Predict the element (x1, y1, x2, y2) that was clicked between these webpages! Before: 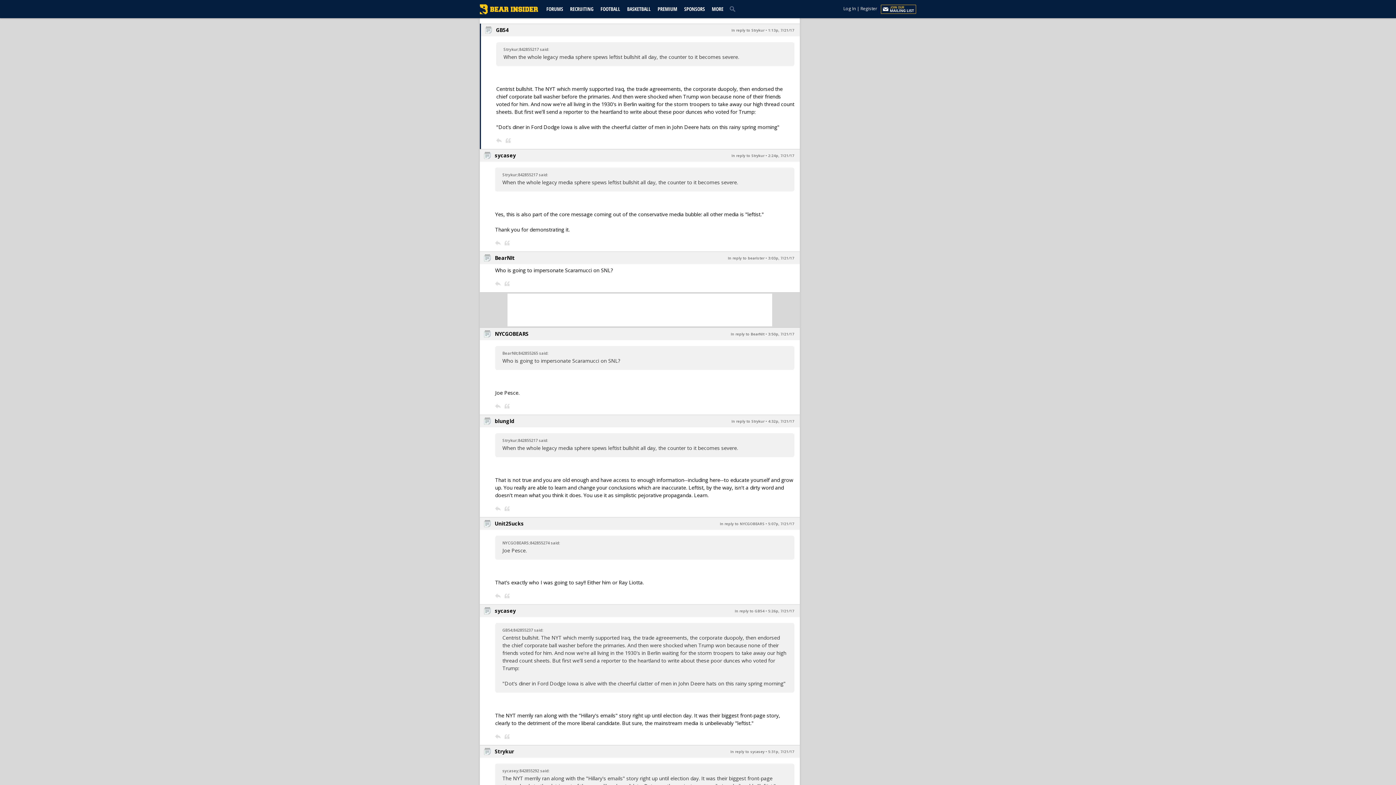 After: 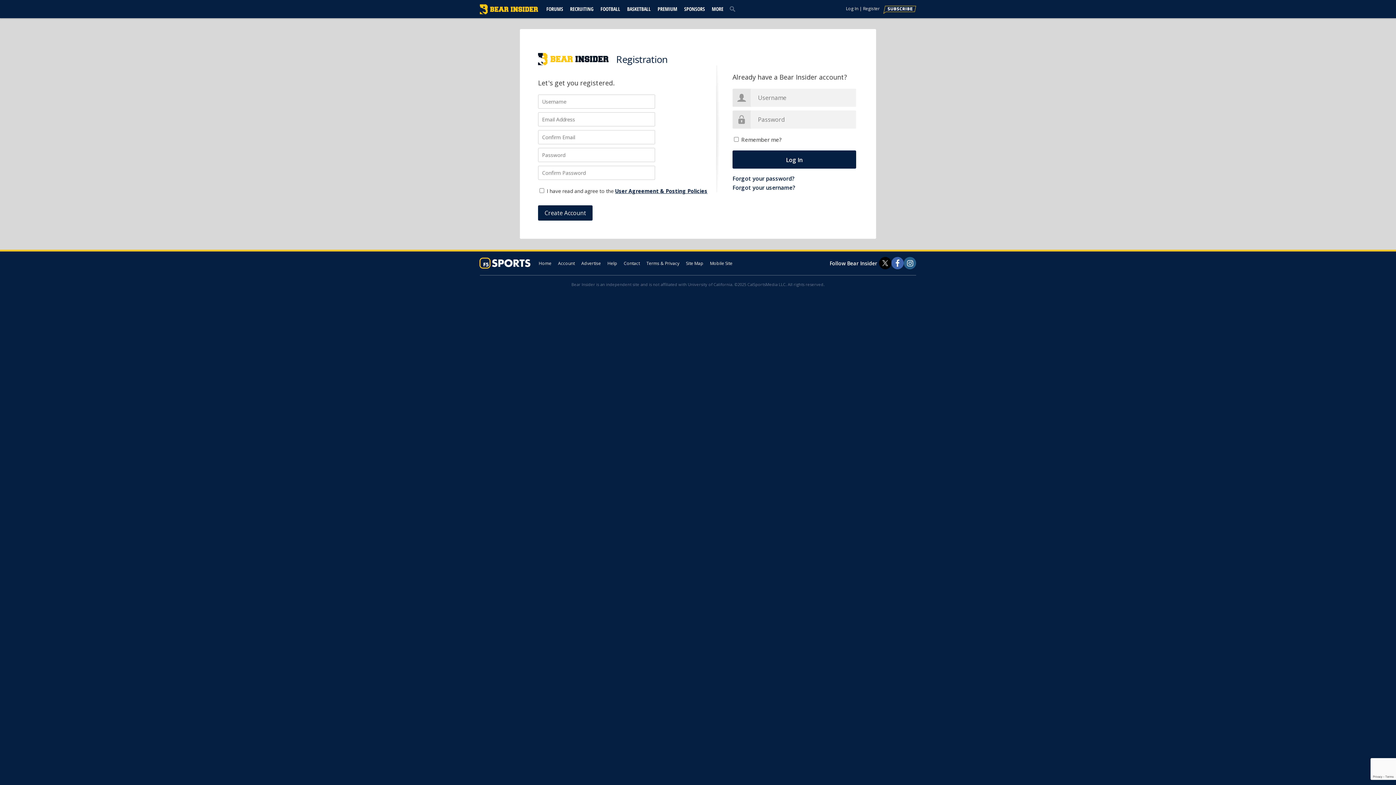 Action: bbox: (504, 280, 509, 287)